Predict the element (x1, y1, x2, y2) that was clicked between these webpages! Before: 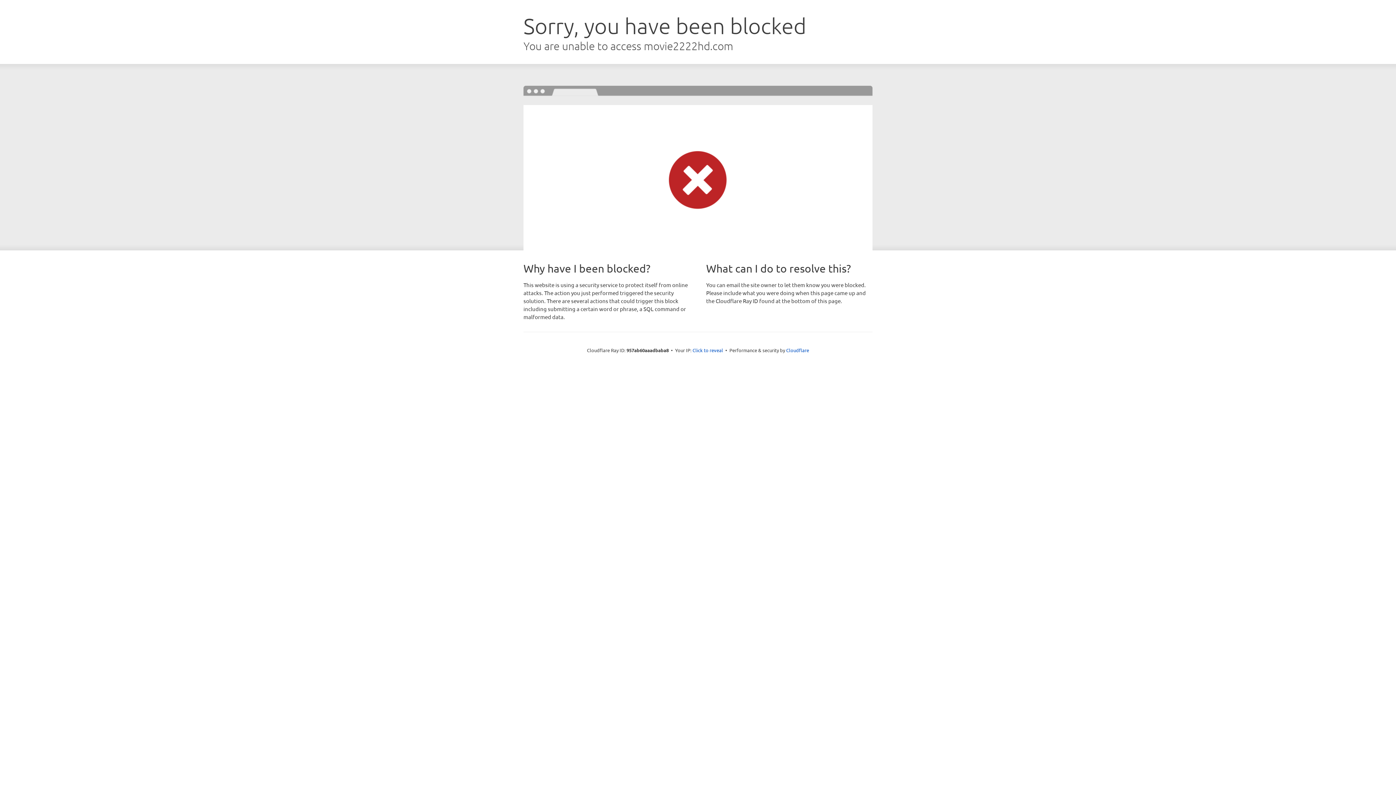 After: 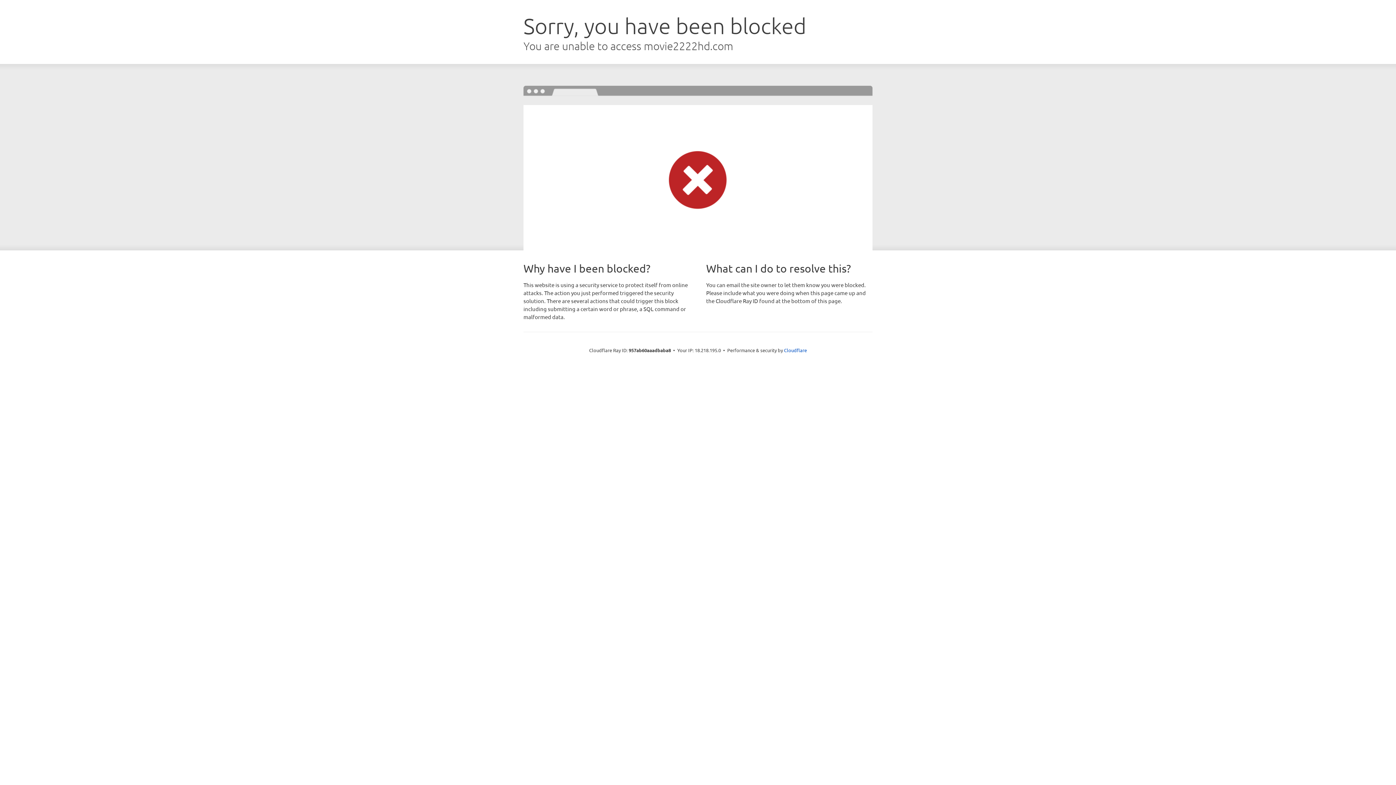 Action: label: Click to reveal bbox: (692, 346, 723, 353)